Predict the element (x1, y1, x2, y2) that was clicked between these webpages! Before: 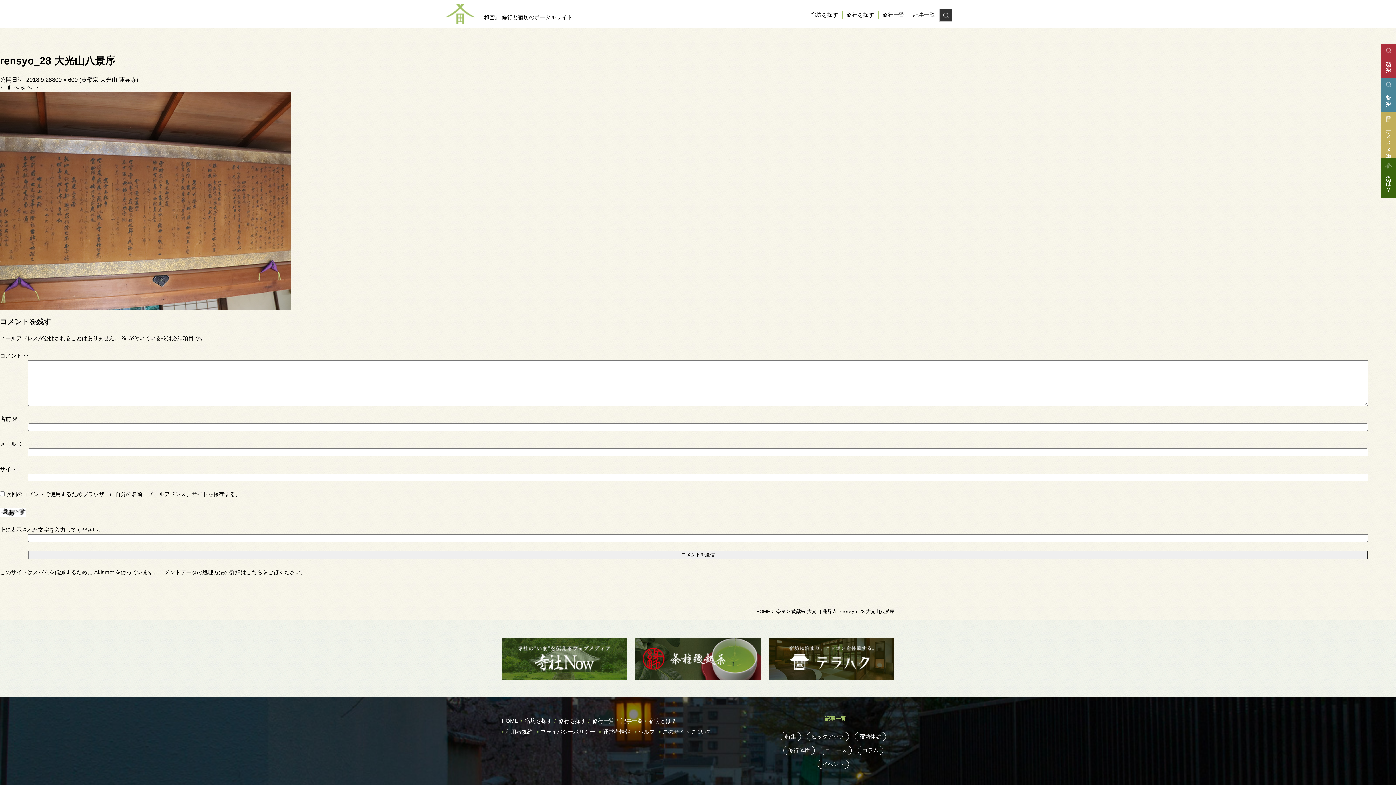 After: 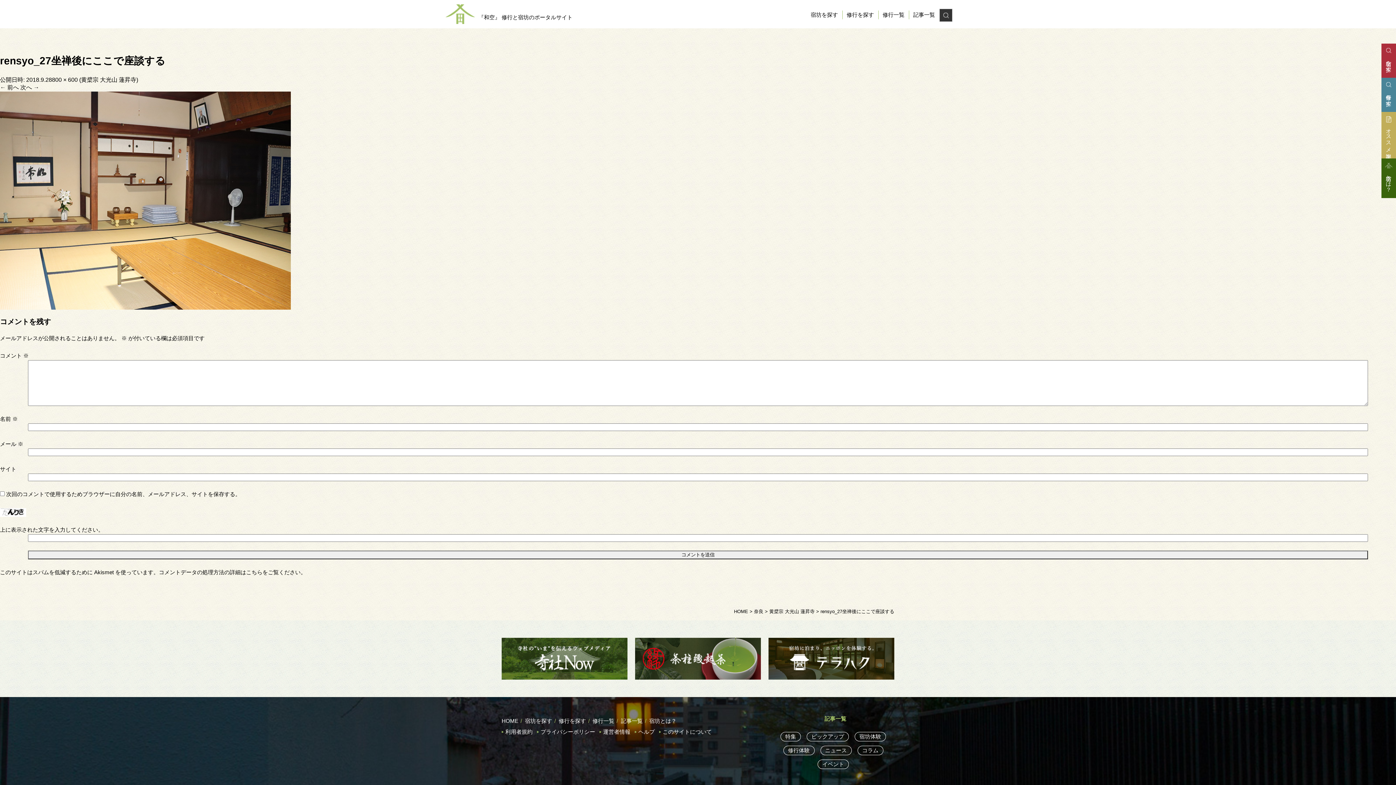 Action: bbox: (0, 84, 18, 90) label: ← 前へ